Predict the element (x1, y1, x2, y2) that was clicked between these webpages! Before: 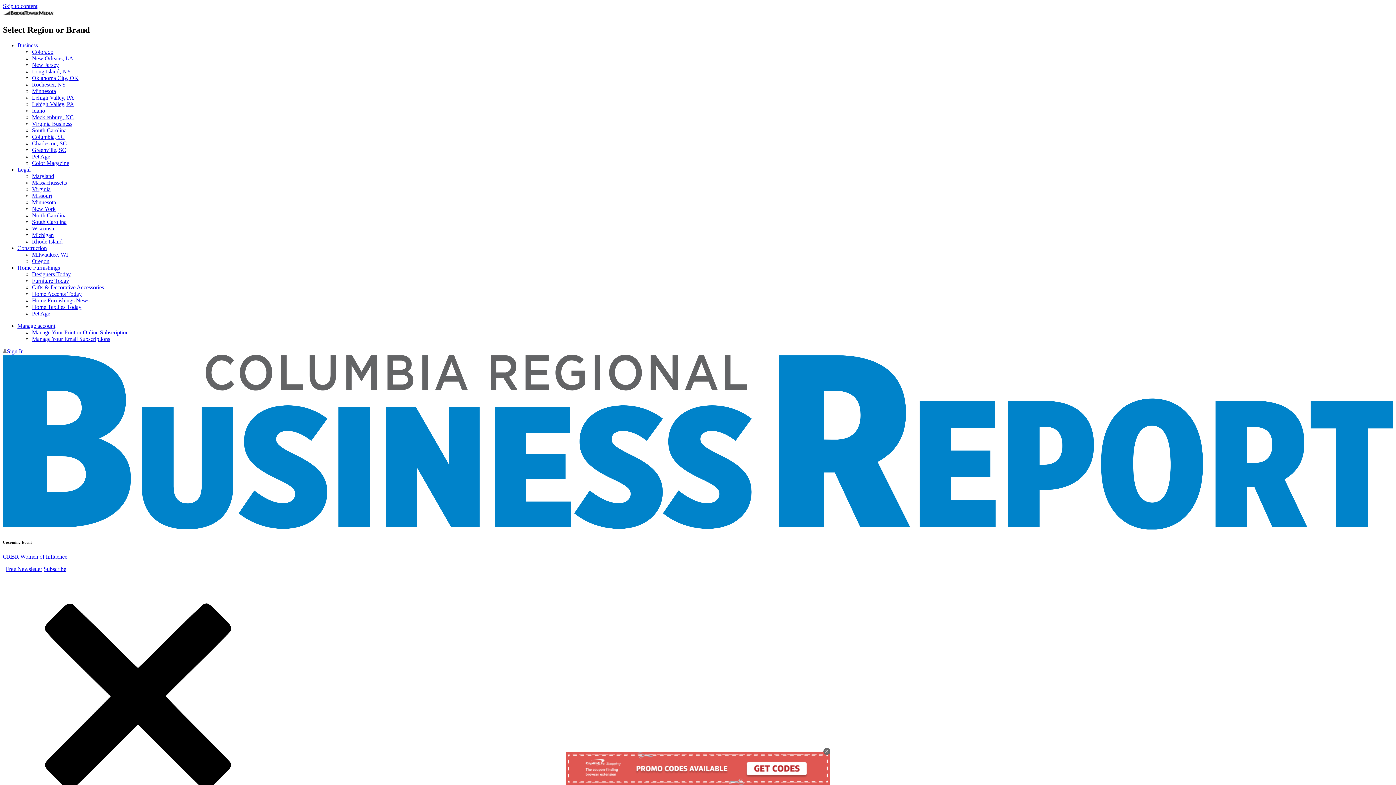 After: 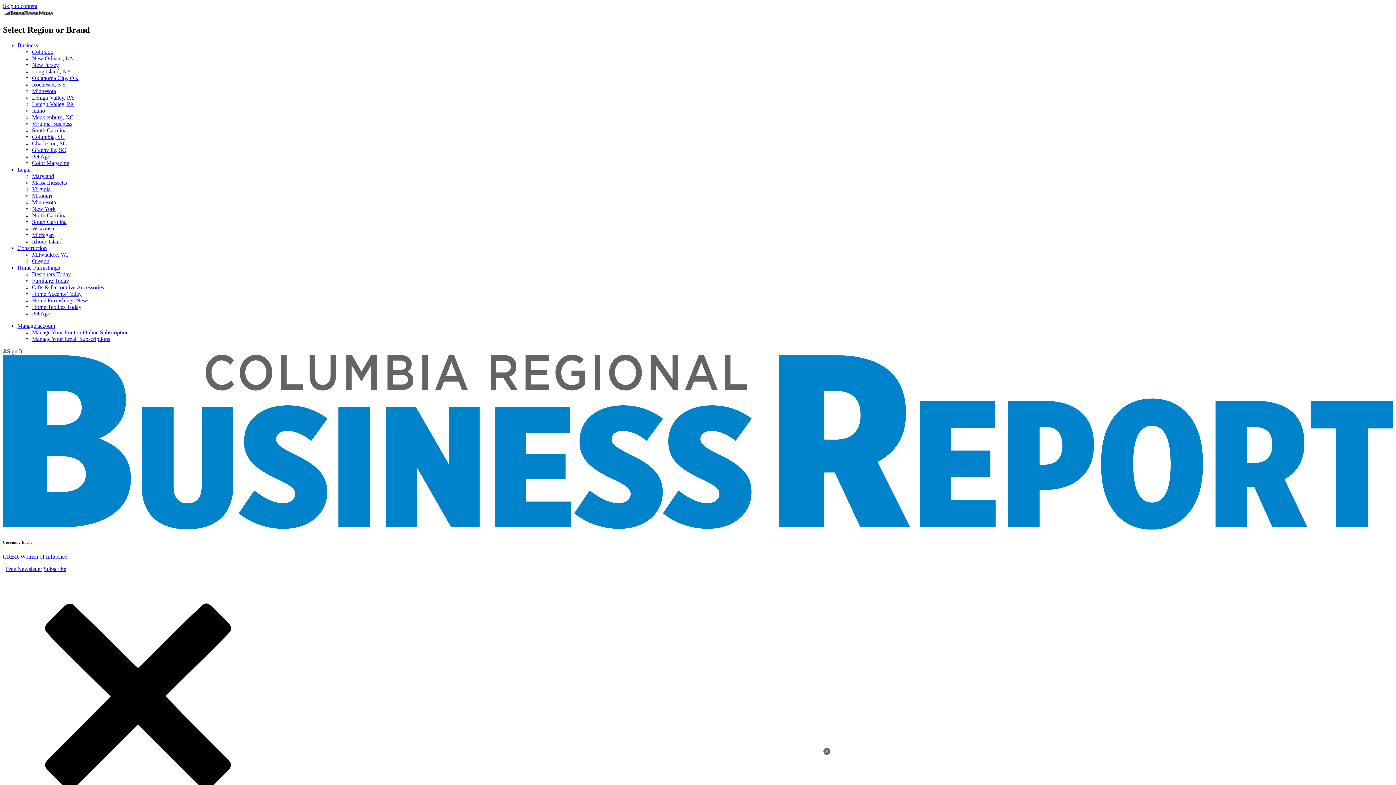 Action: bbox: (32, 231, 53, 238) label: Michigan